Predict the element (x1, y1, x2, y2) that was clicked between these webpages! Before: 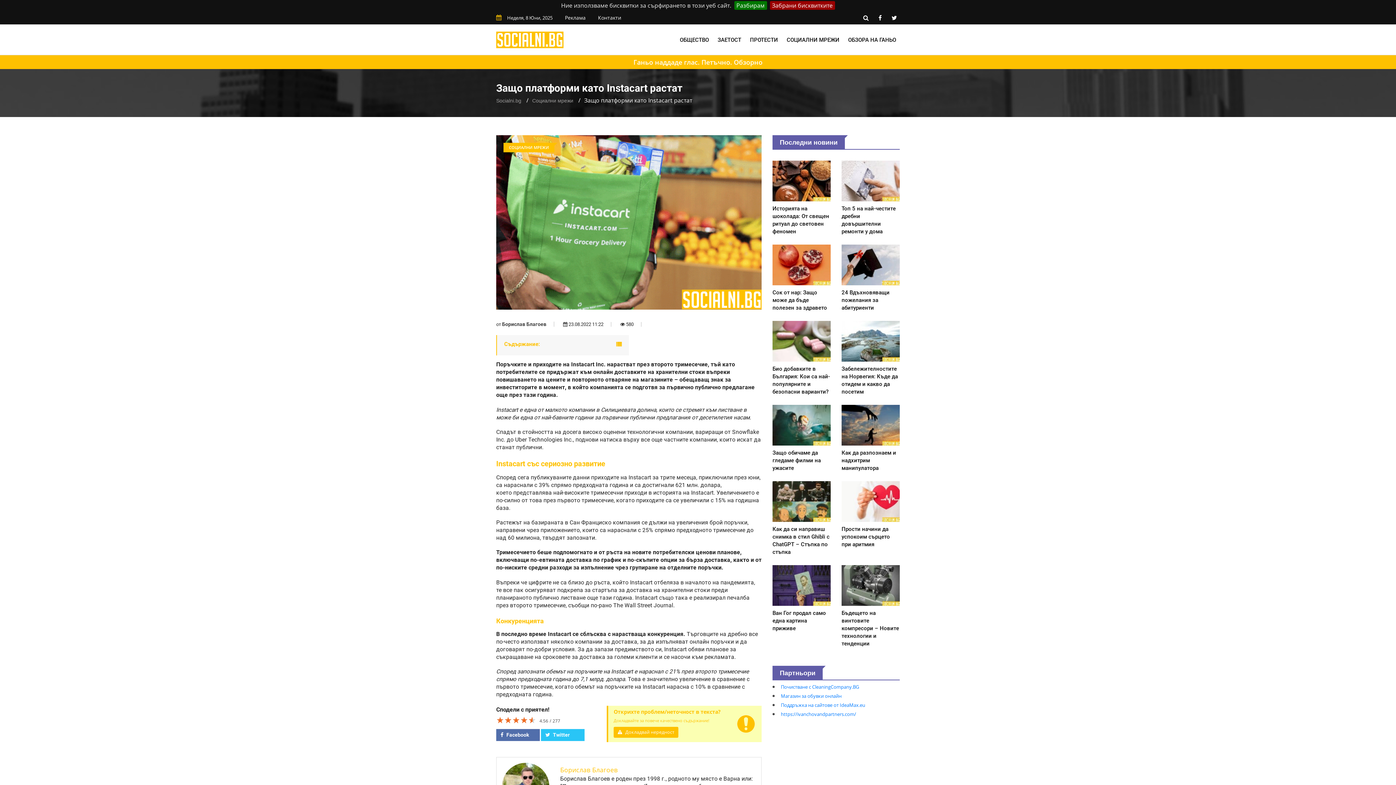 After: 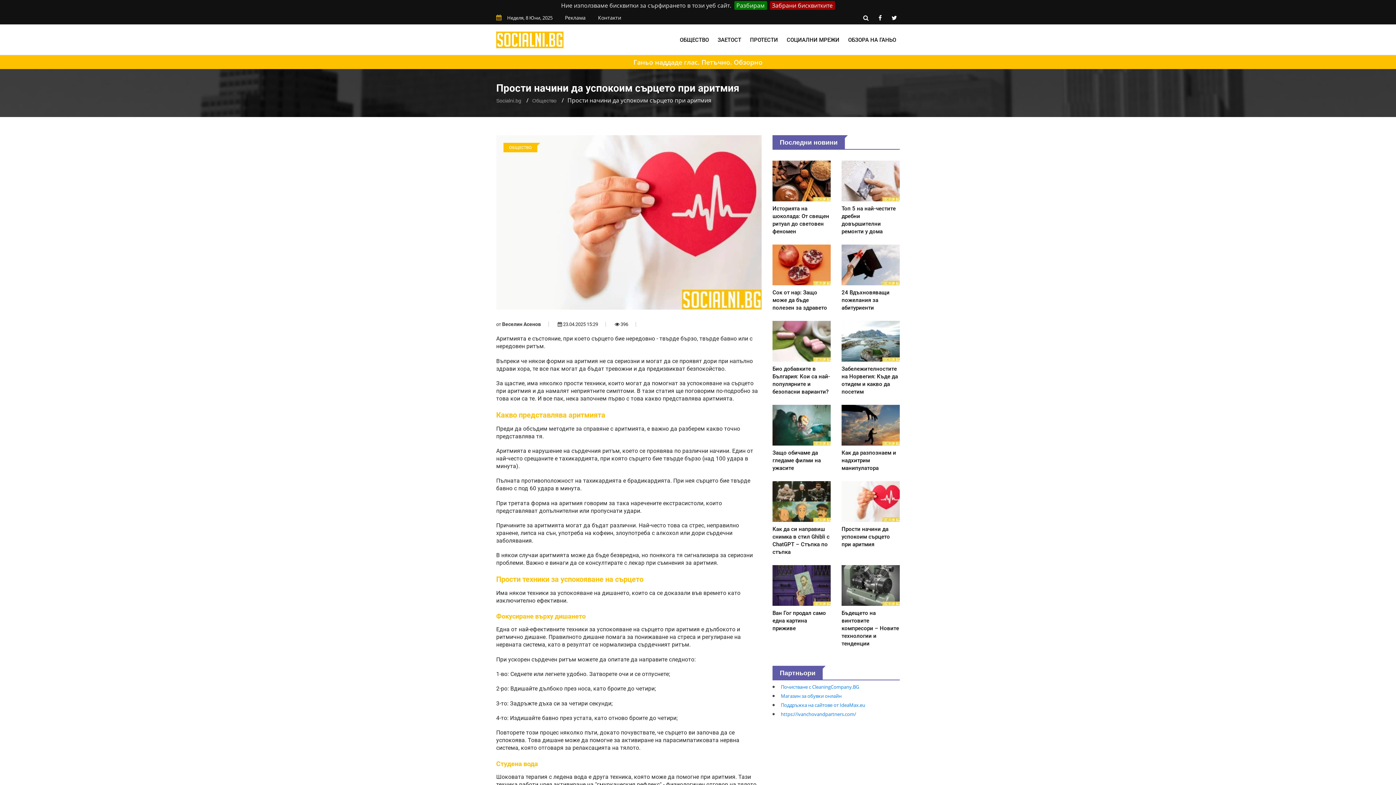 Action: label: Прости начини да успокоим сърцето при аритмия bbox: (841, 481, 900, 548)